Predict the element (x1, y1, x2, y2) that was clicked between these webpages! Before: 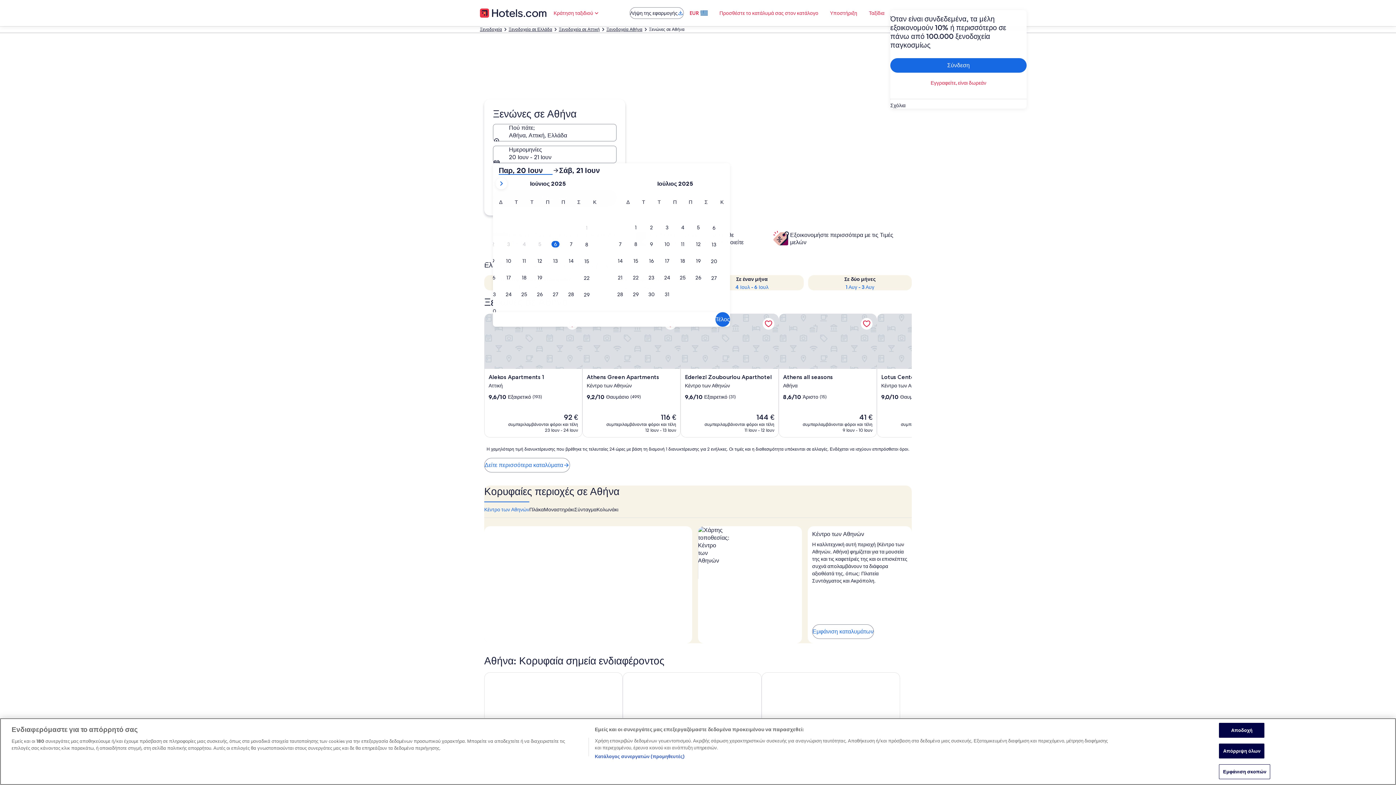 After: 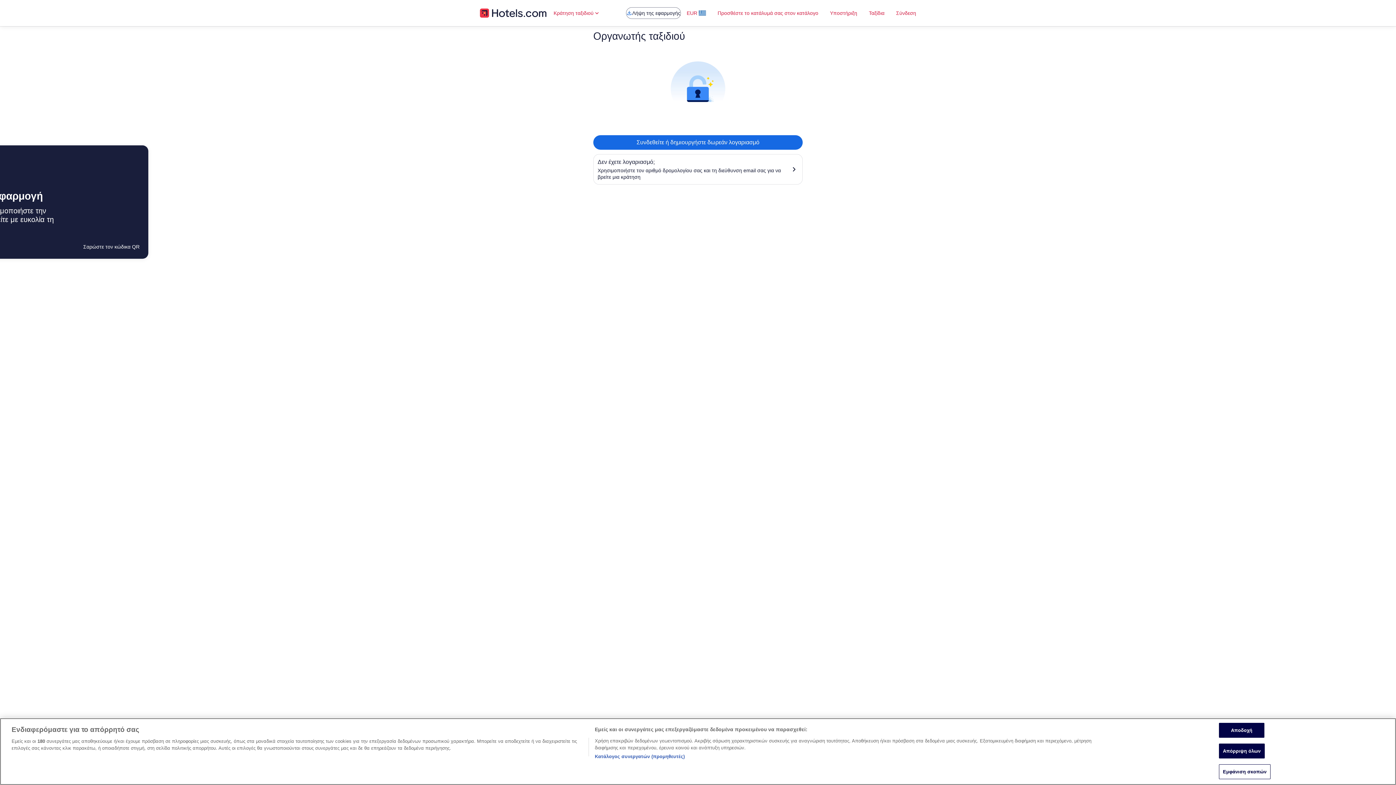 Action: label: Ταξίδια bbox: (863, 5, 890, 20)